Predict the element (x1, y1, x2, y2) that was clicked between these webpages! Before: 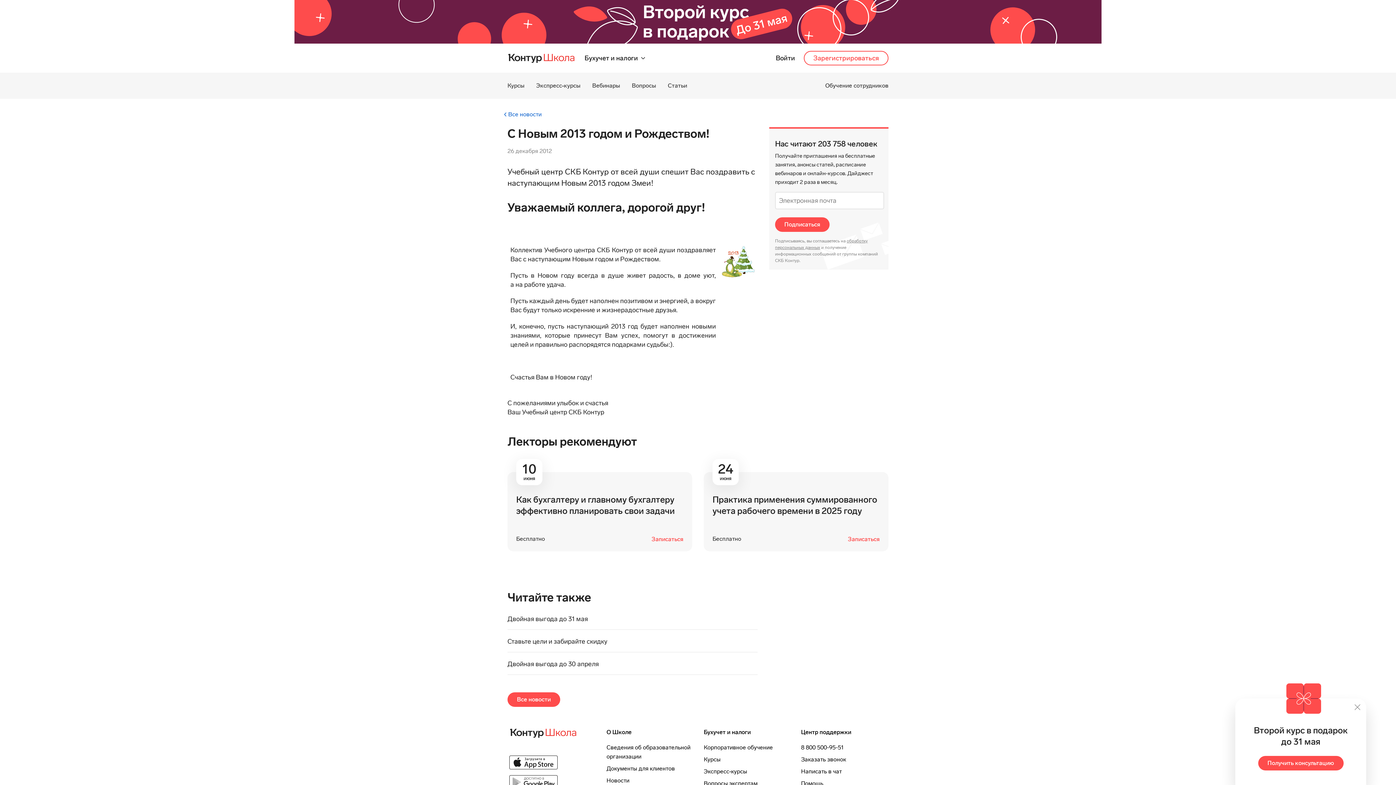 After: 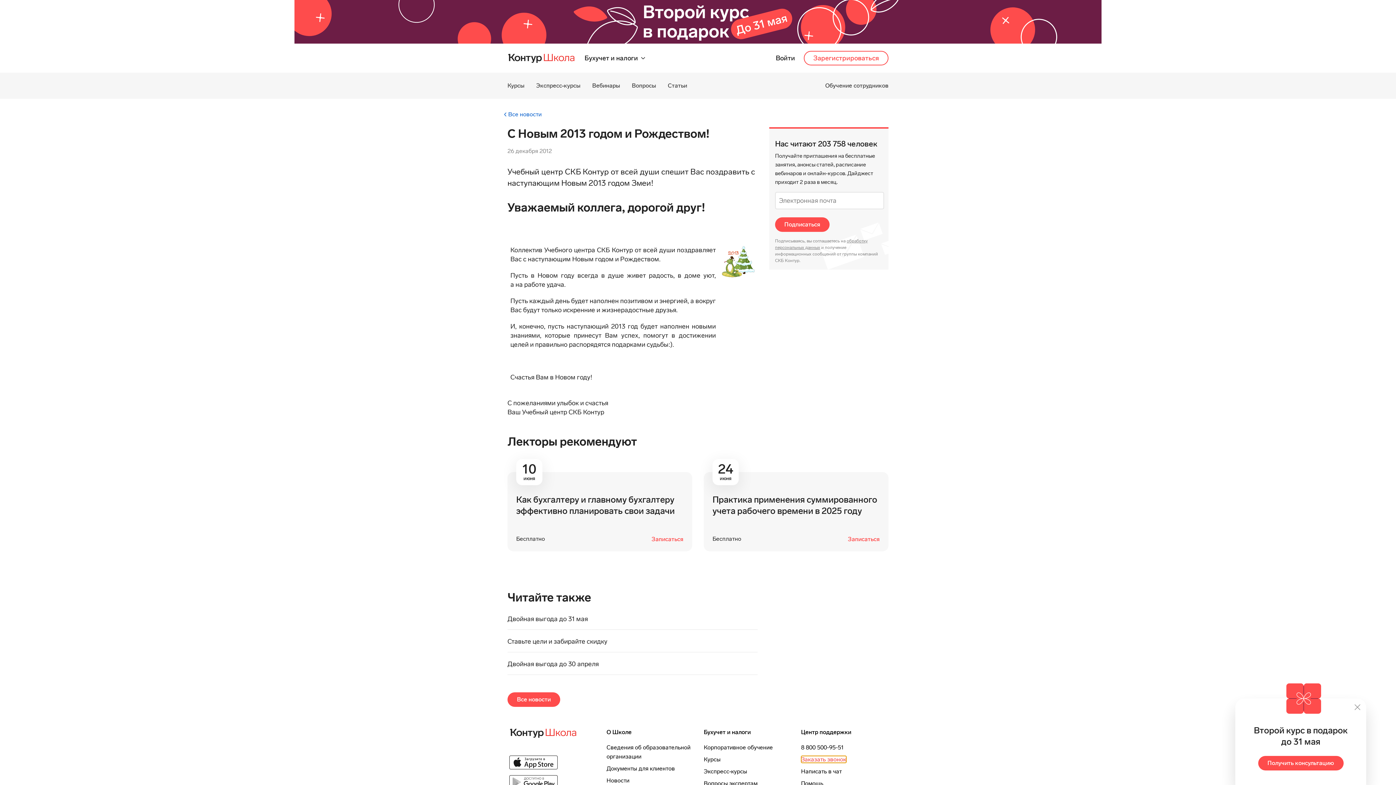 Action: label: Заказать звонок bbox: (801, 756, 844, 763)